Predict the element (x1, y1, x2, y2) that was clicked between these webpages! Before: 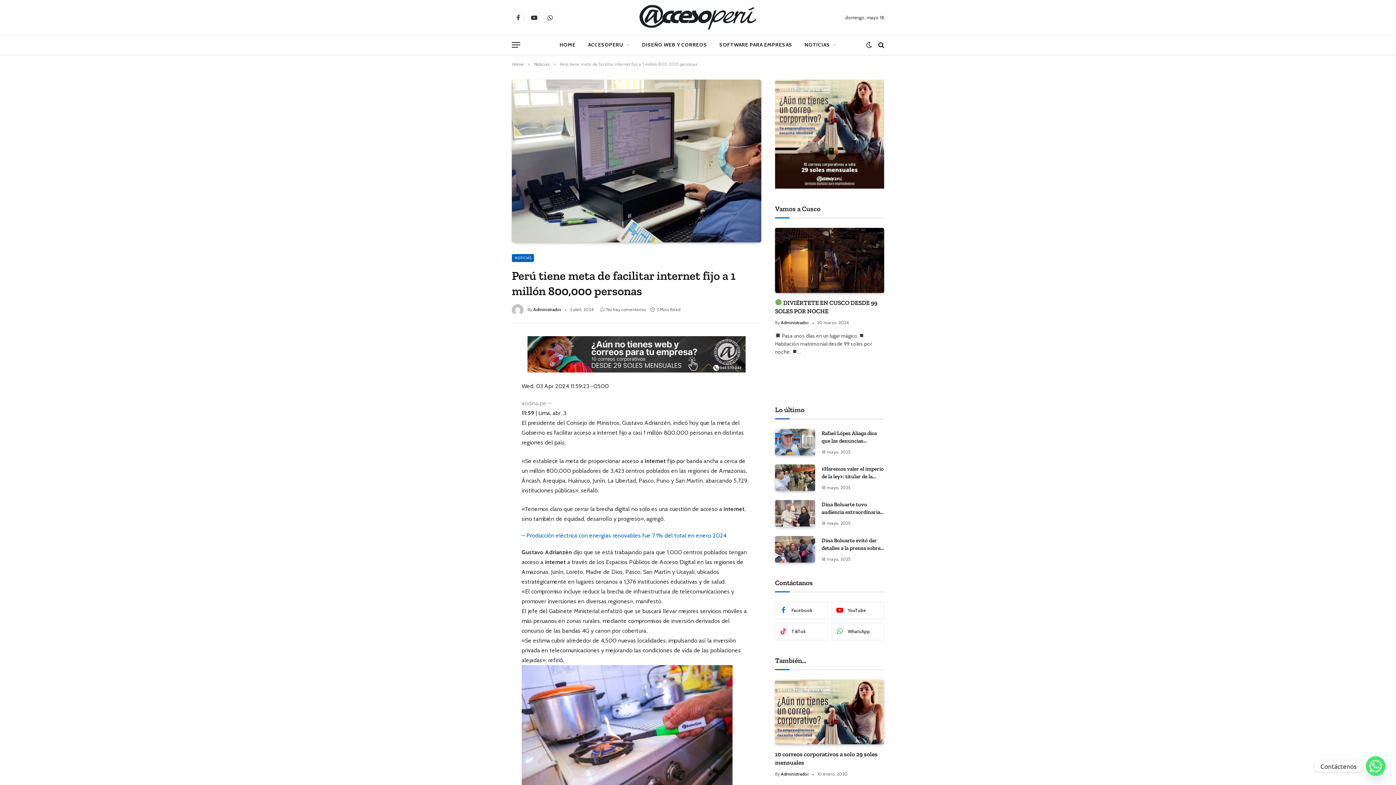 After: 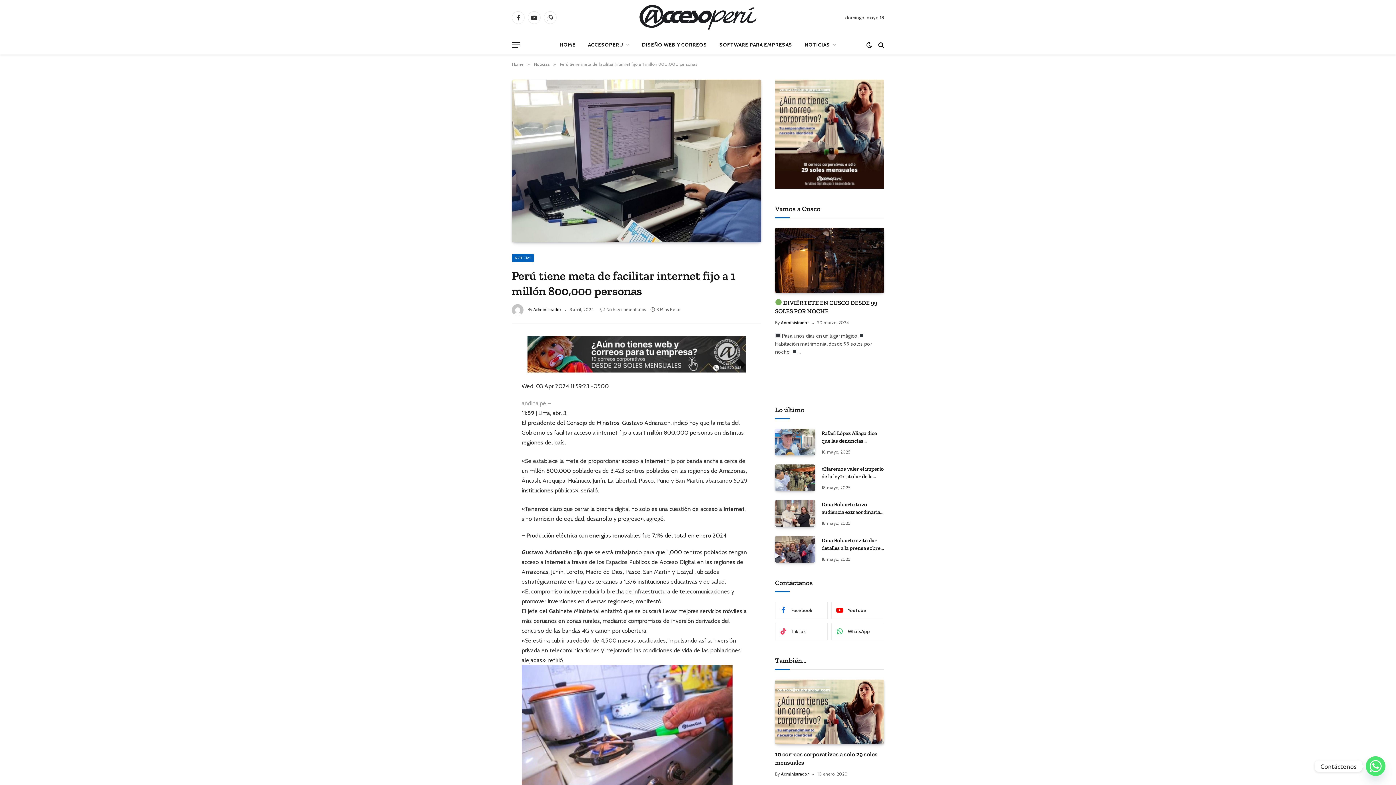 Action: bbox: (521, 530, 751, 540) label: – Producción eléctrica con energías renovables fue 7.1% del total en enero 2024